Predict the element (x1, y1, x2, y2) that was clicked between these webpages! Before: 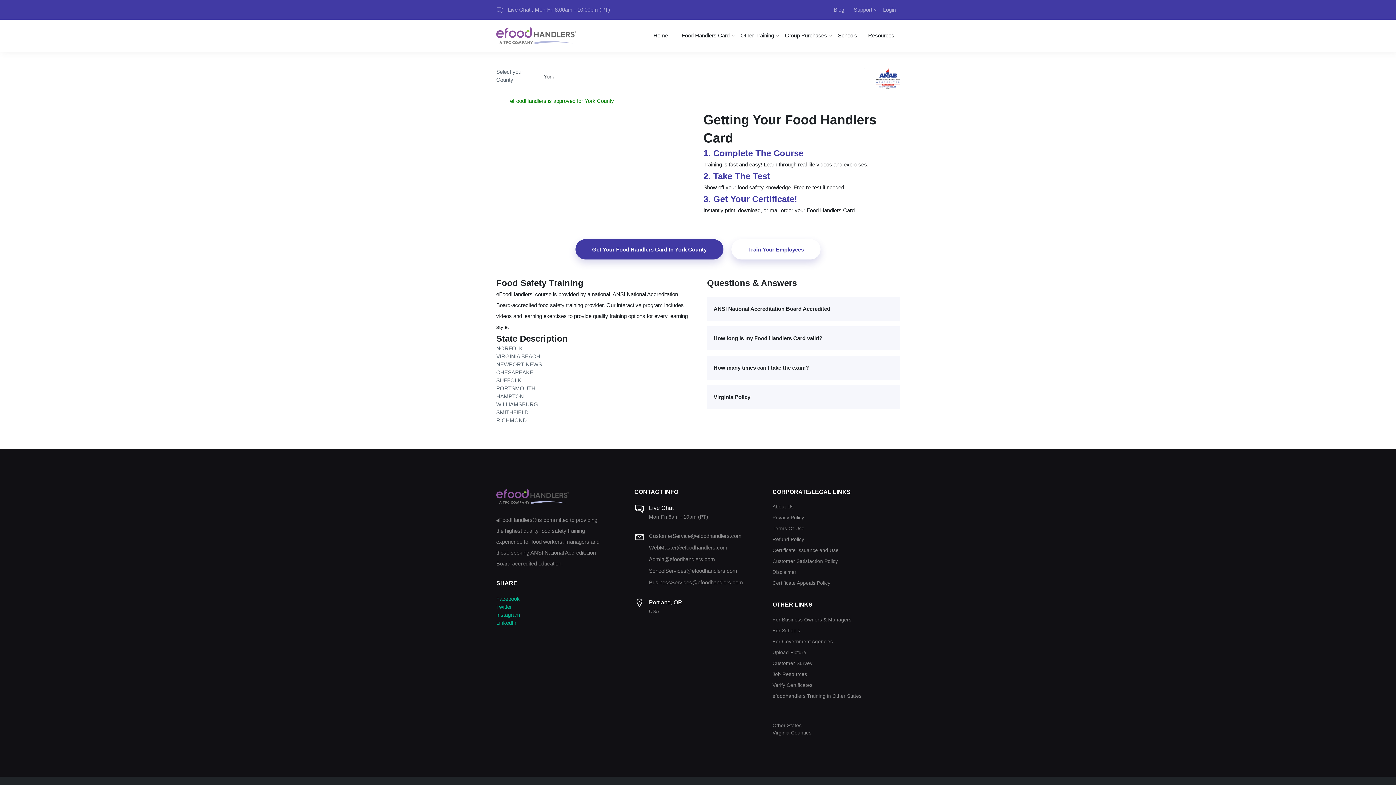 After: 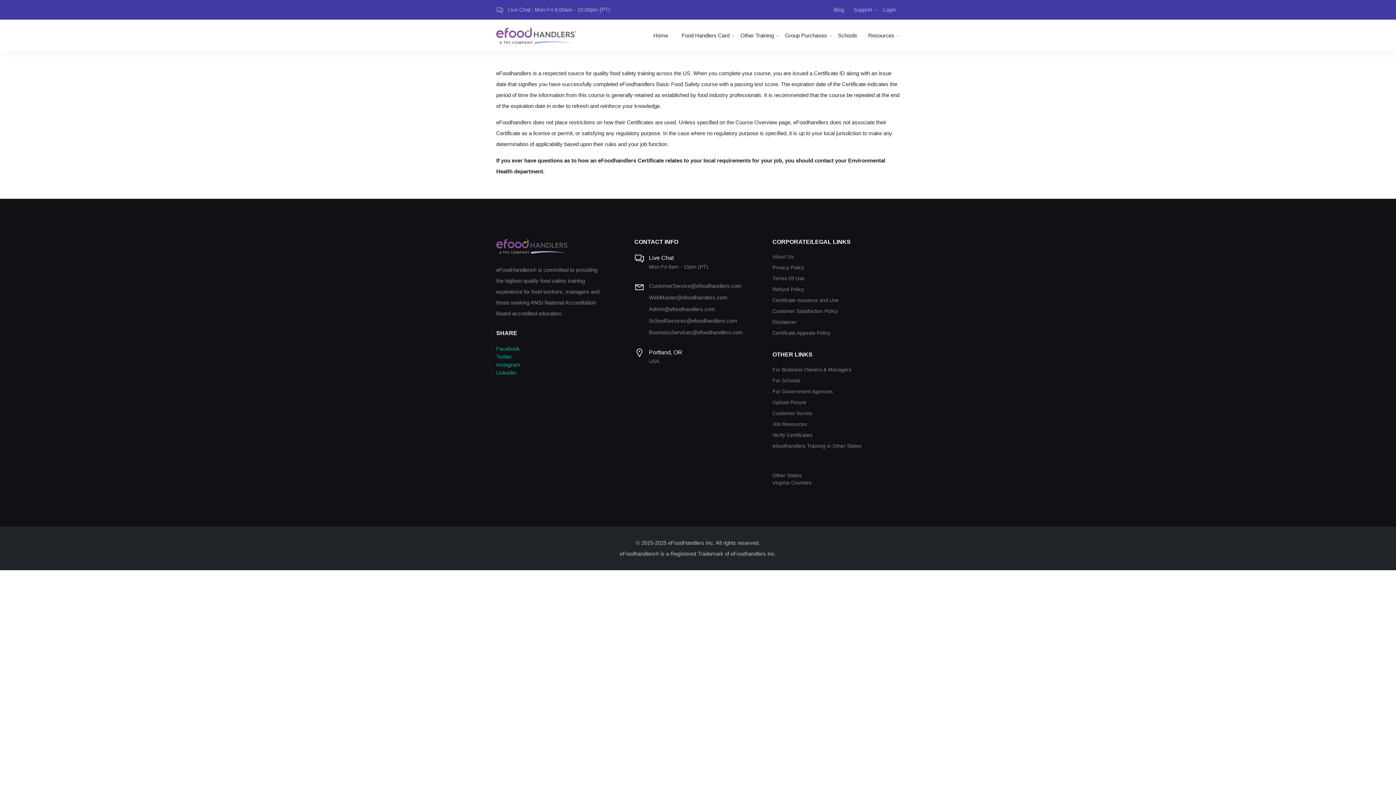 Action: label: Certificate Issuance and Use bbox: (772, 547, 838, 554)